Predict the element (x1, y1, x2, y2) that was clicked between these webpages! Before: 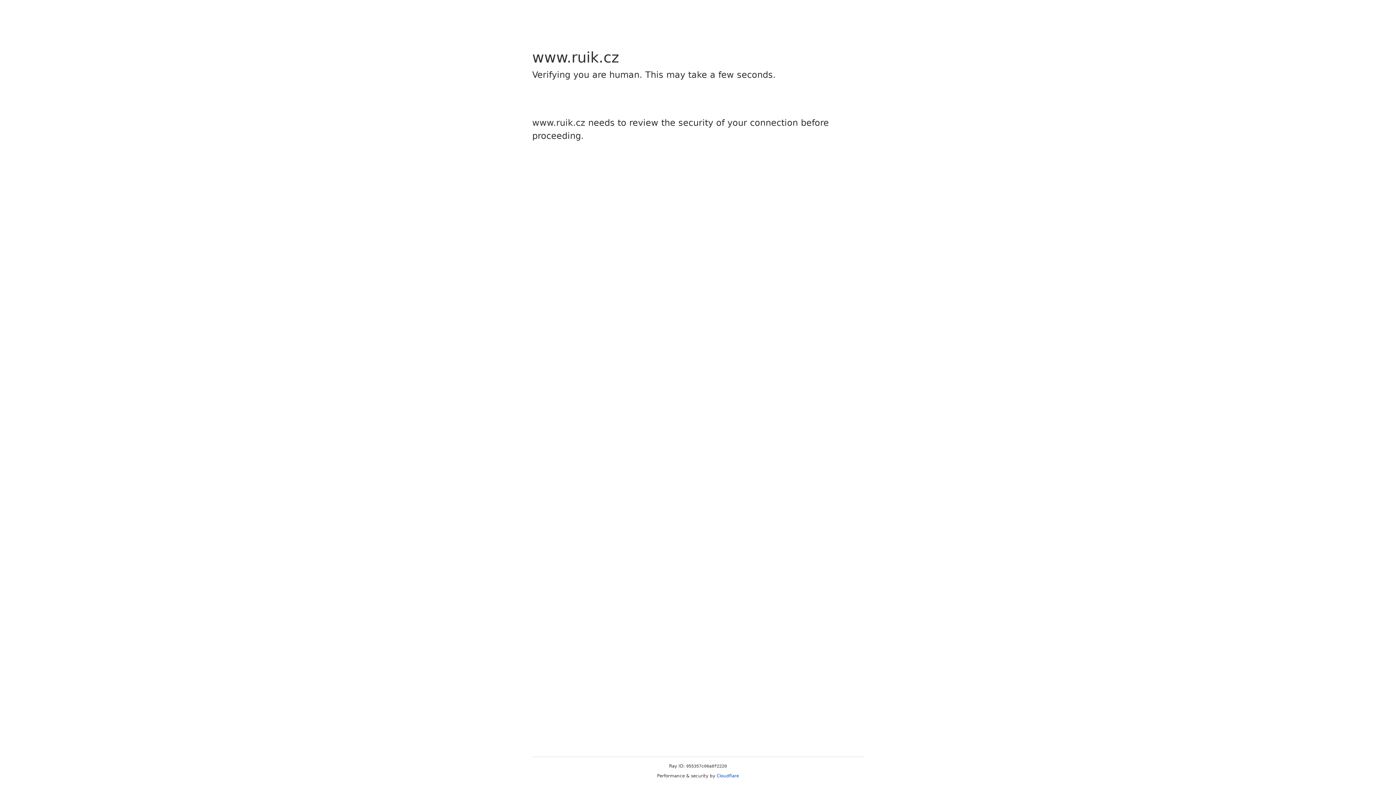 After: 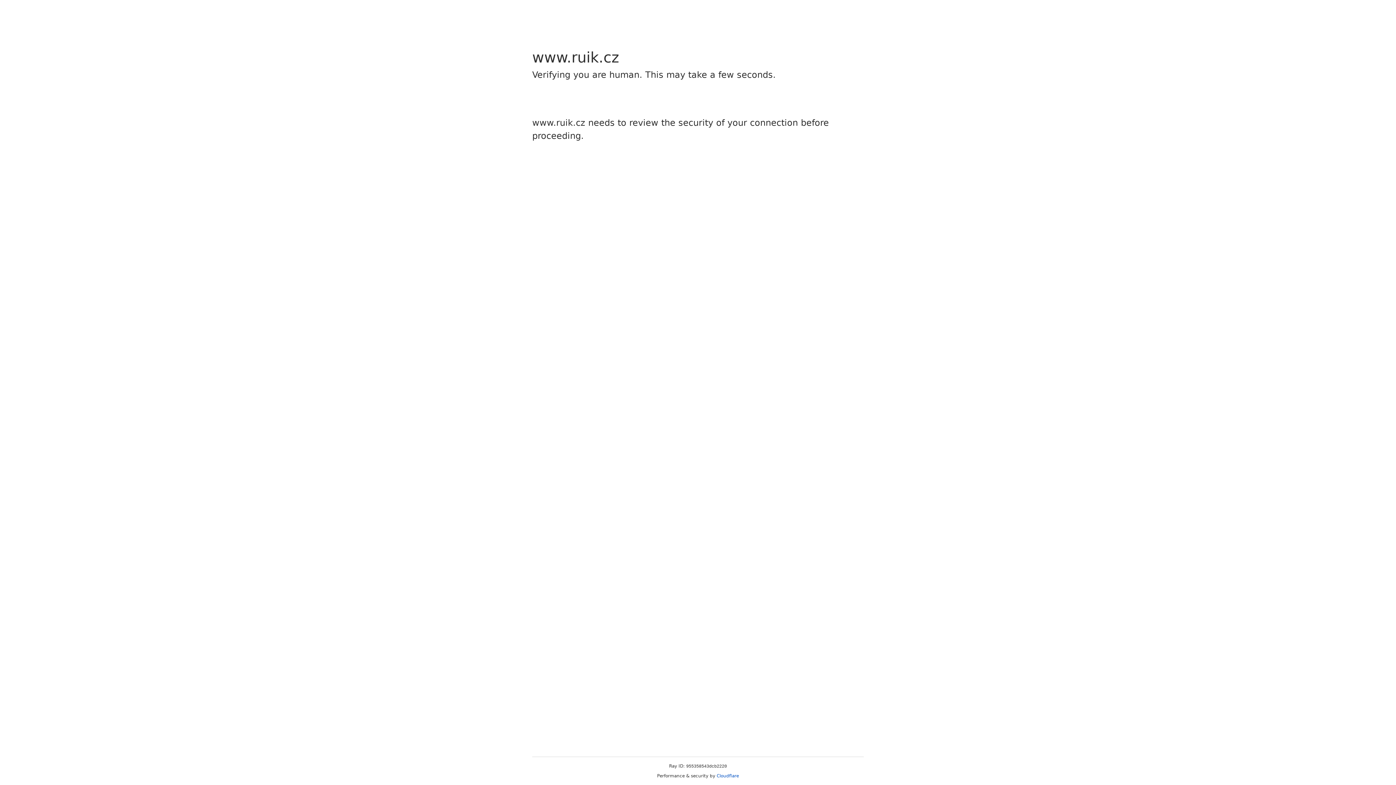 Action: label: Cloudflare bbox: (716, 773, 739, 778)